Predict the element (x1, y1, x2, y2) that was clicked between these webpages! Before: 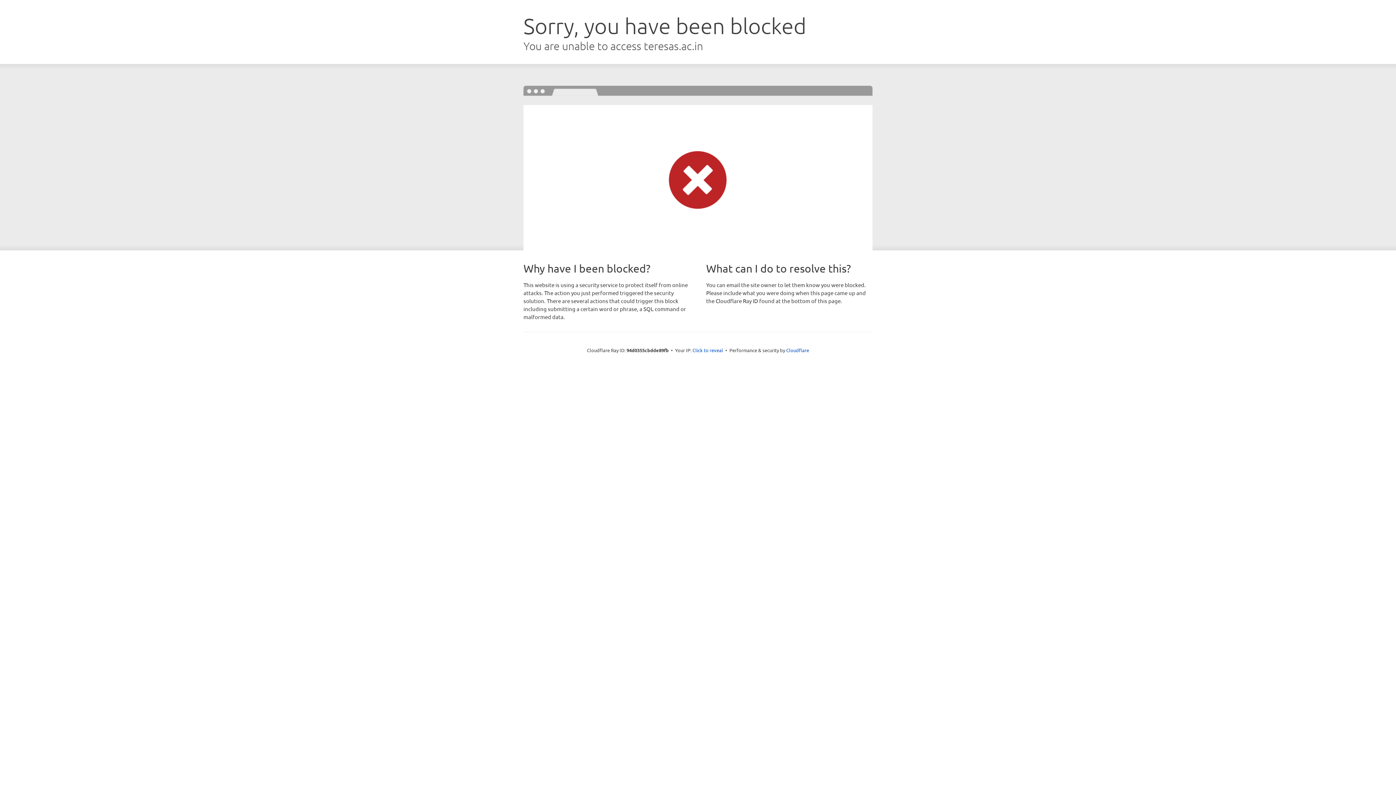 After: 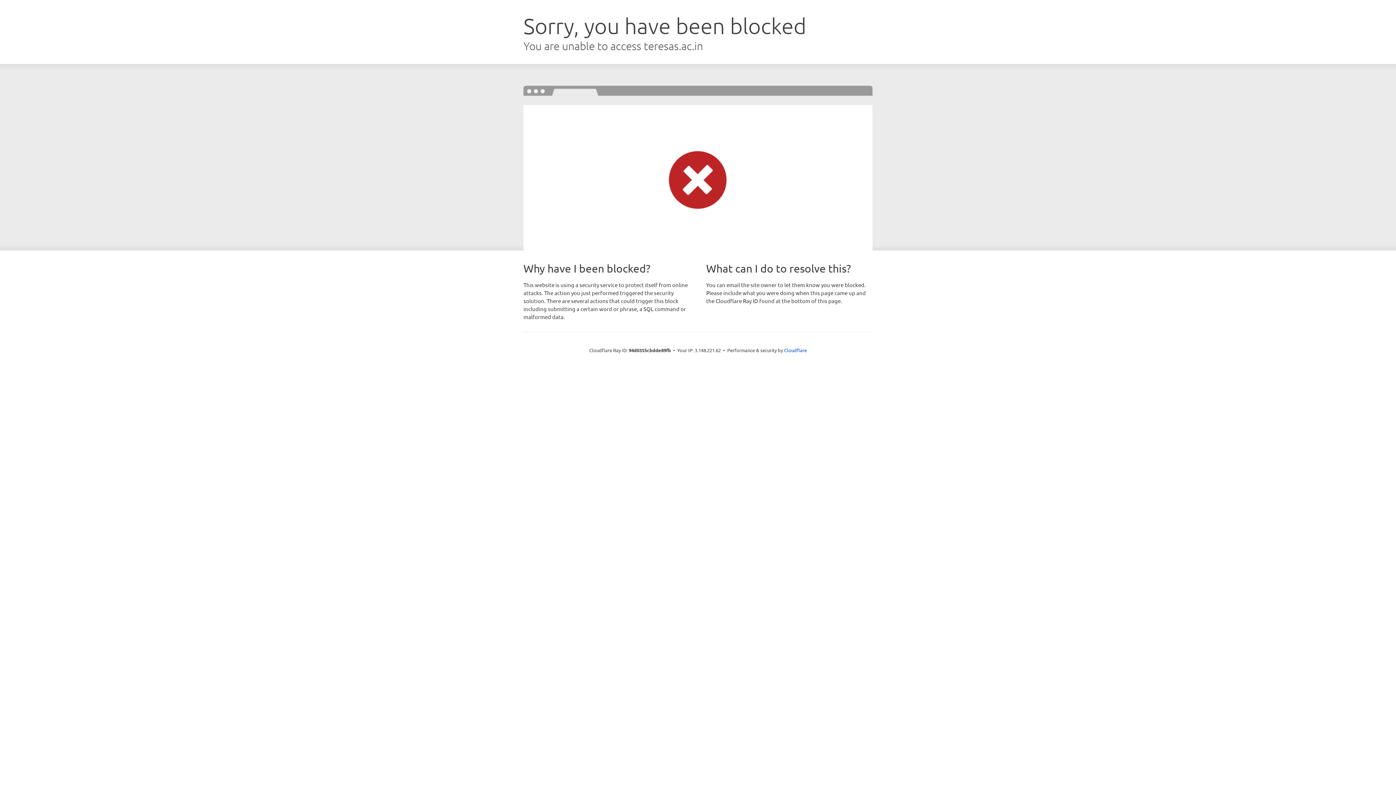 Action: label: Click to reveal bbox: (692, 346, 723, 353)